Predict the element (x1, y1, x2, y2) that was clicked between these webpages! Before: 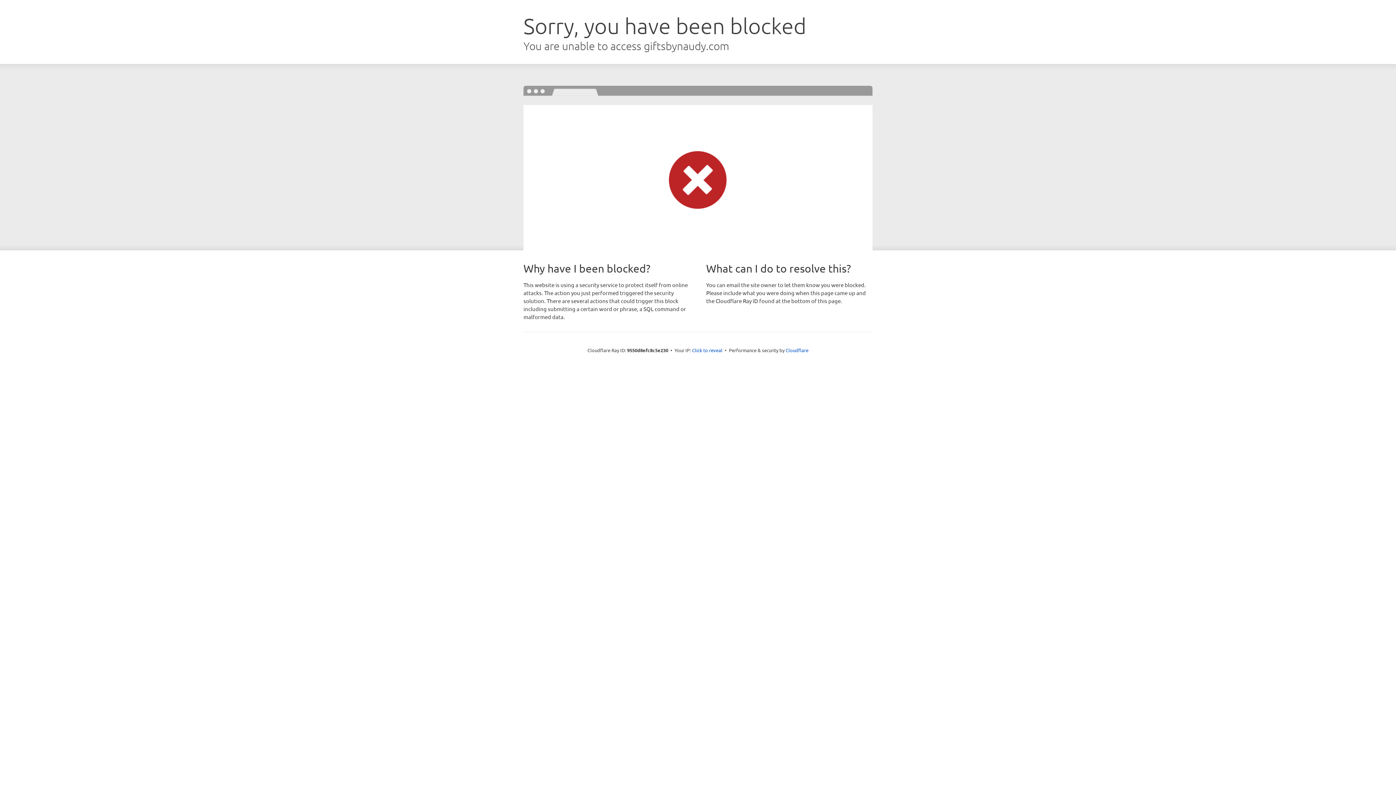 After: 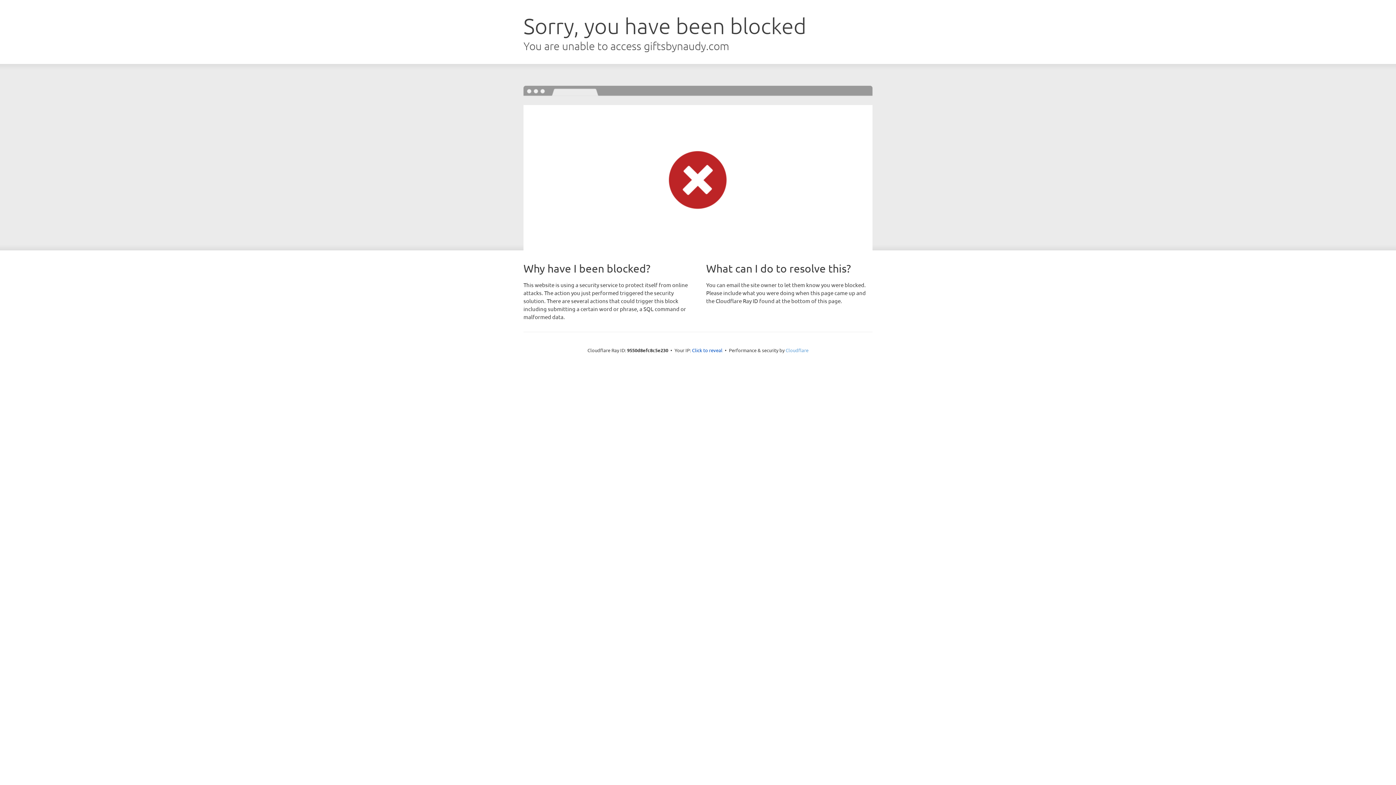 Action: label: Cloudflare bbox: (785, 347, 808, 353)